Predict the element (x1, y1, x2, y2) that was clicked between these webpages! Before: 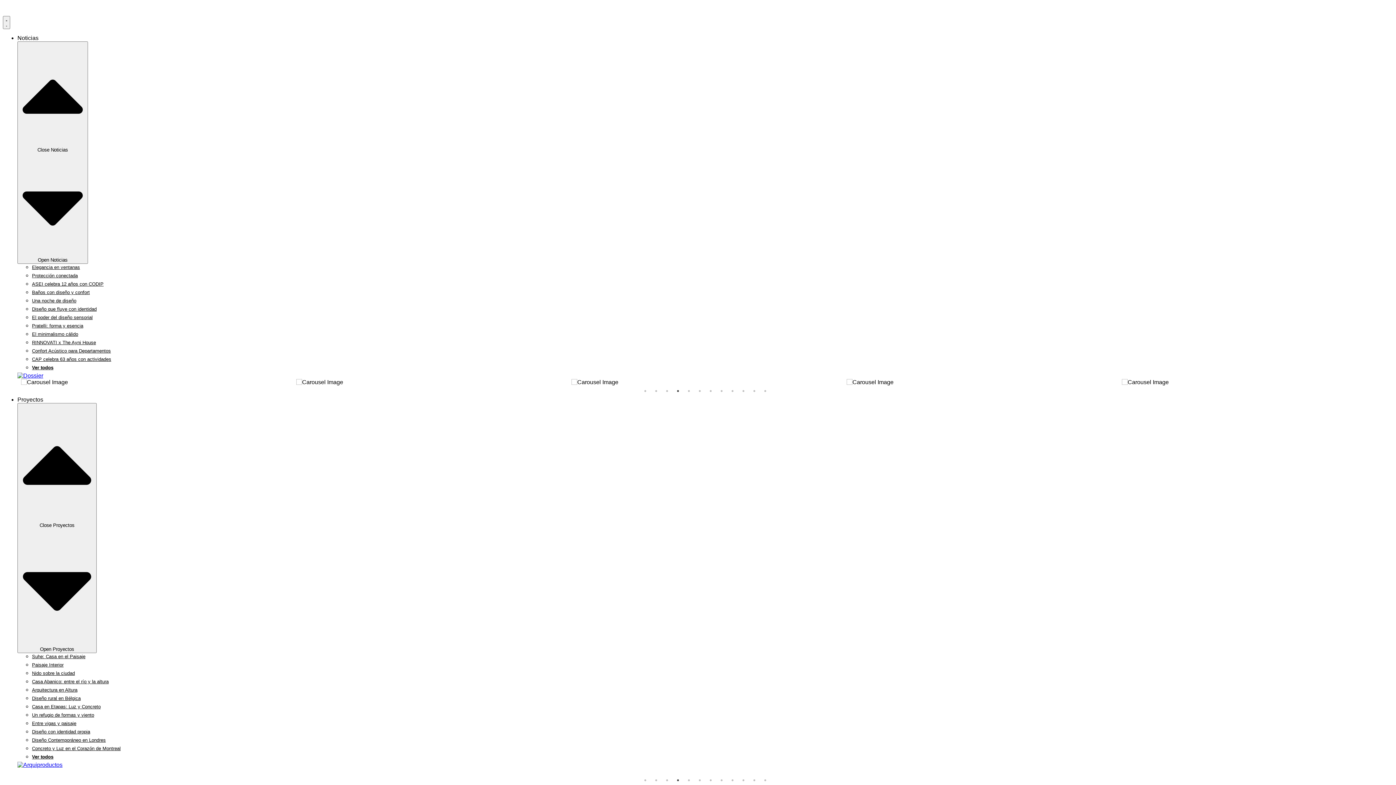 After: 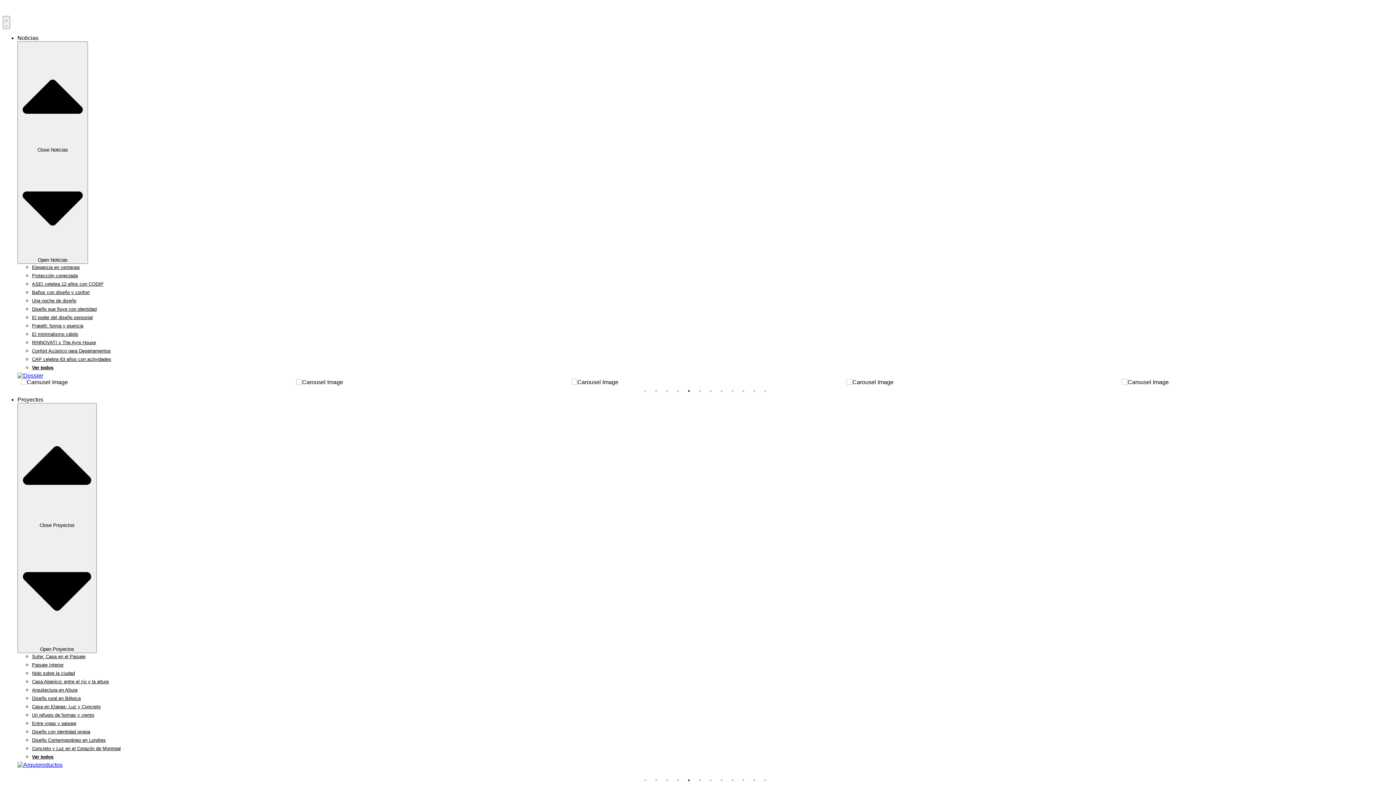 Action: bbox: (32, 323, 83, 328) label: Pratelli: forma y esencia